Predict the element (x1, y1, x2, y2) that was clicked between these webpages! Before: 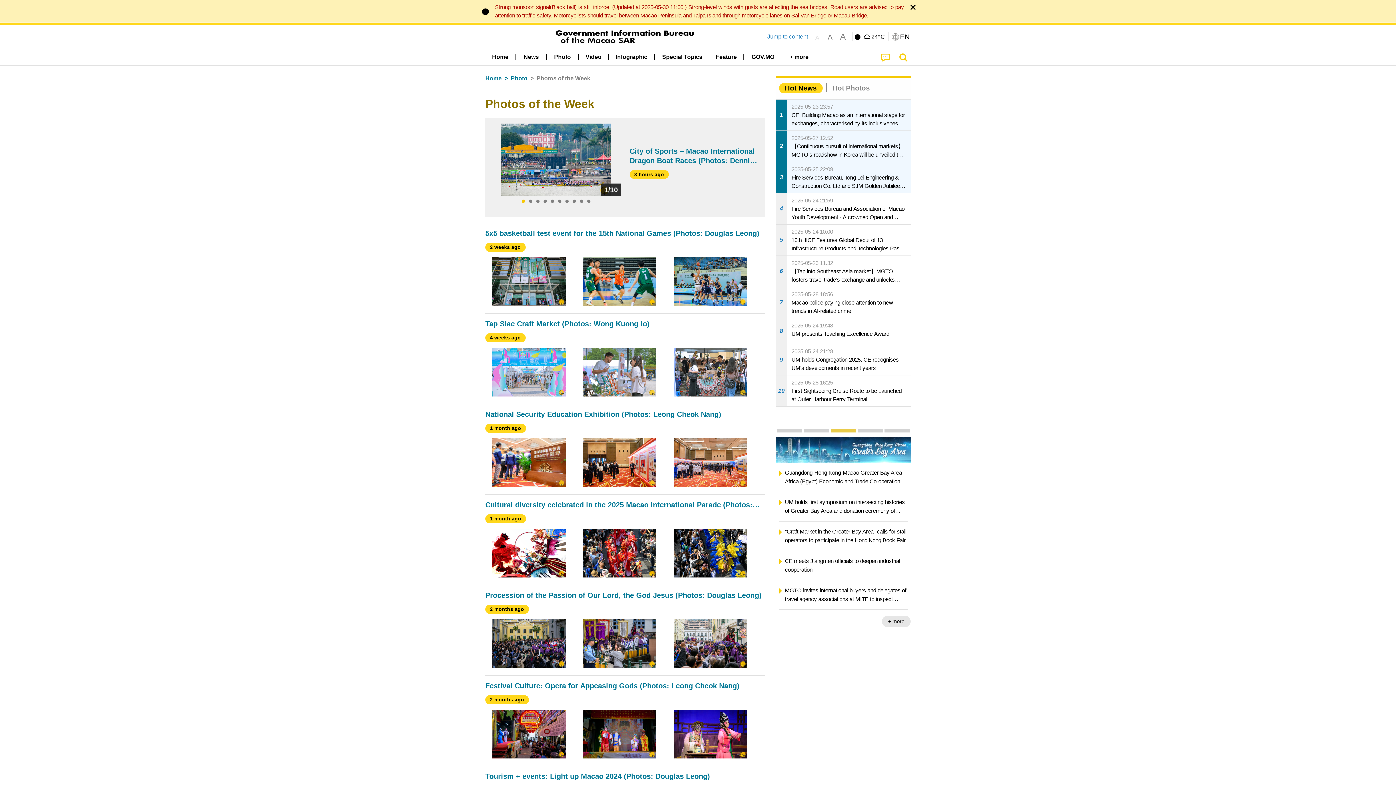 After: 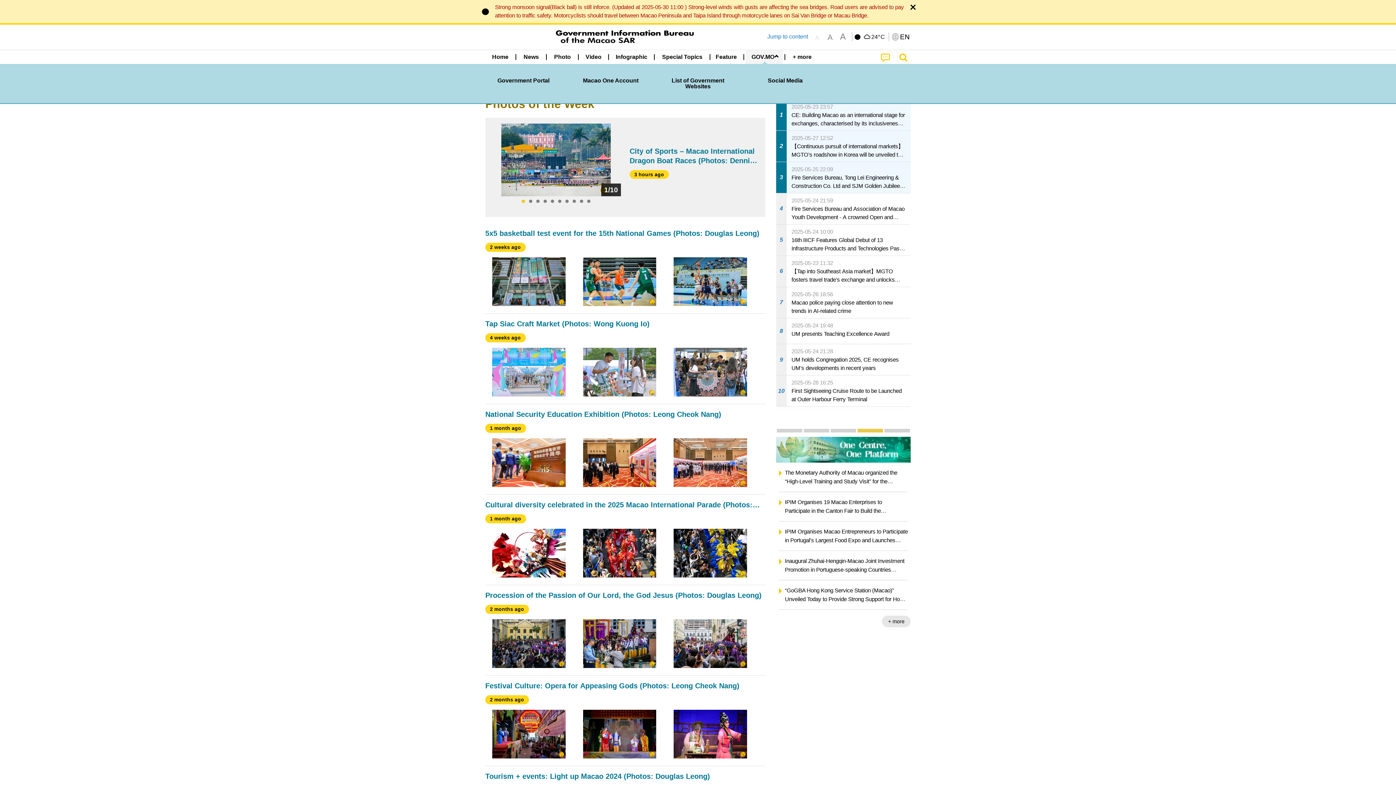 Action: label: GOV.MO bbox: (746, 50, 780, 64)